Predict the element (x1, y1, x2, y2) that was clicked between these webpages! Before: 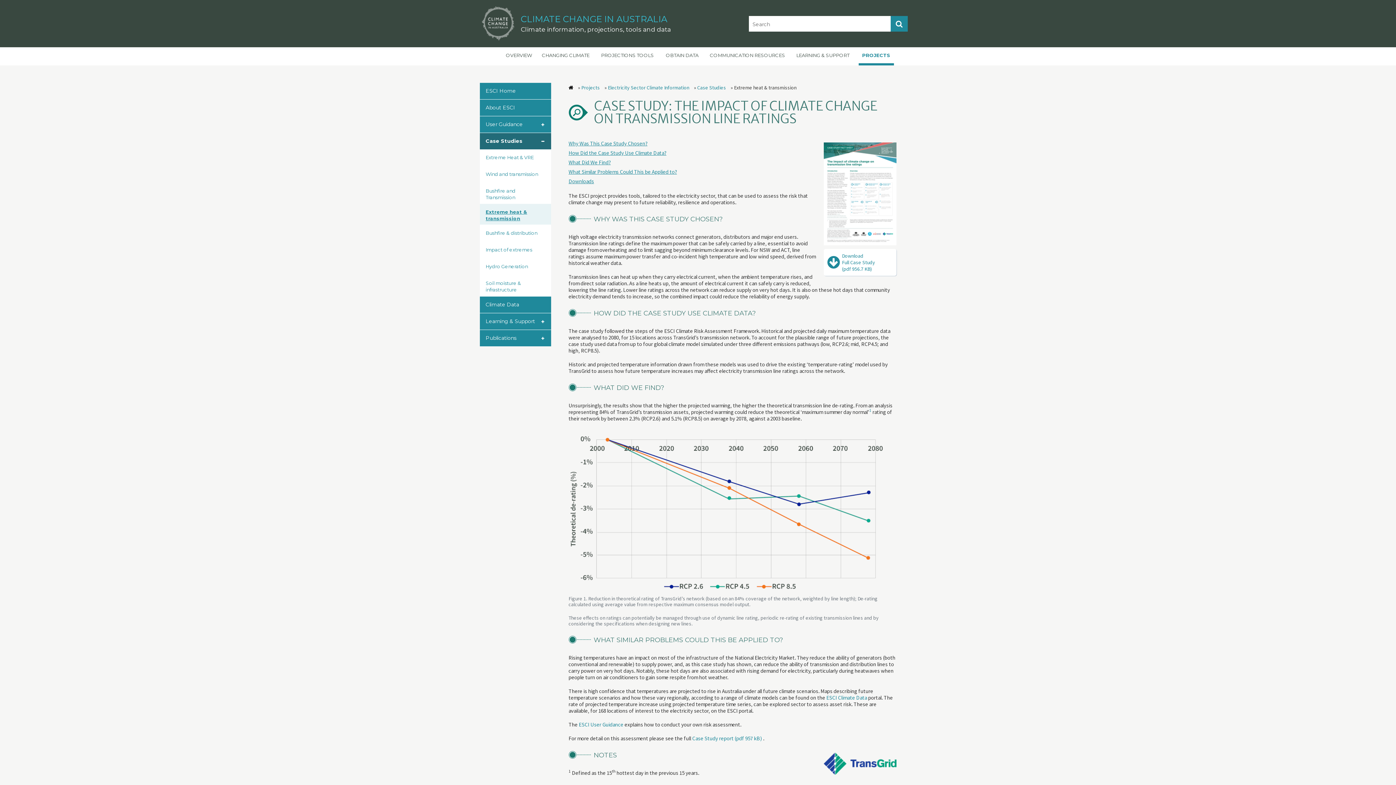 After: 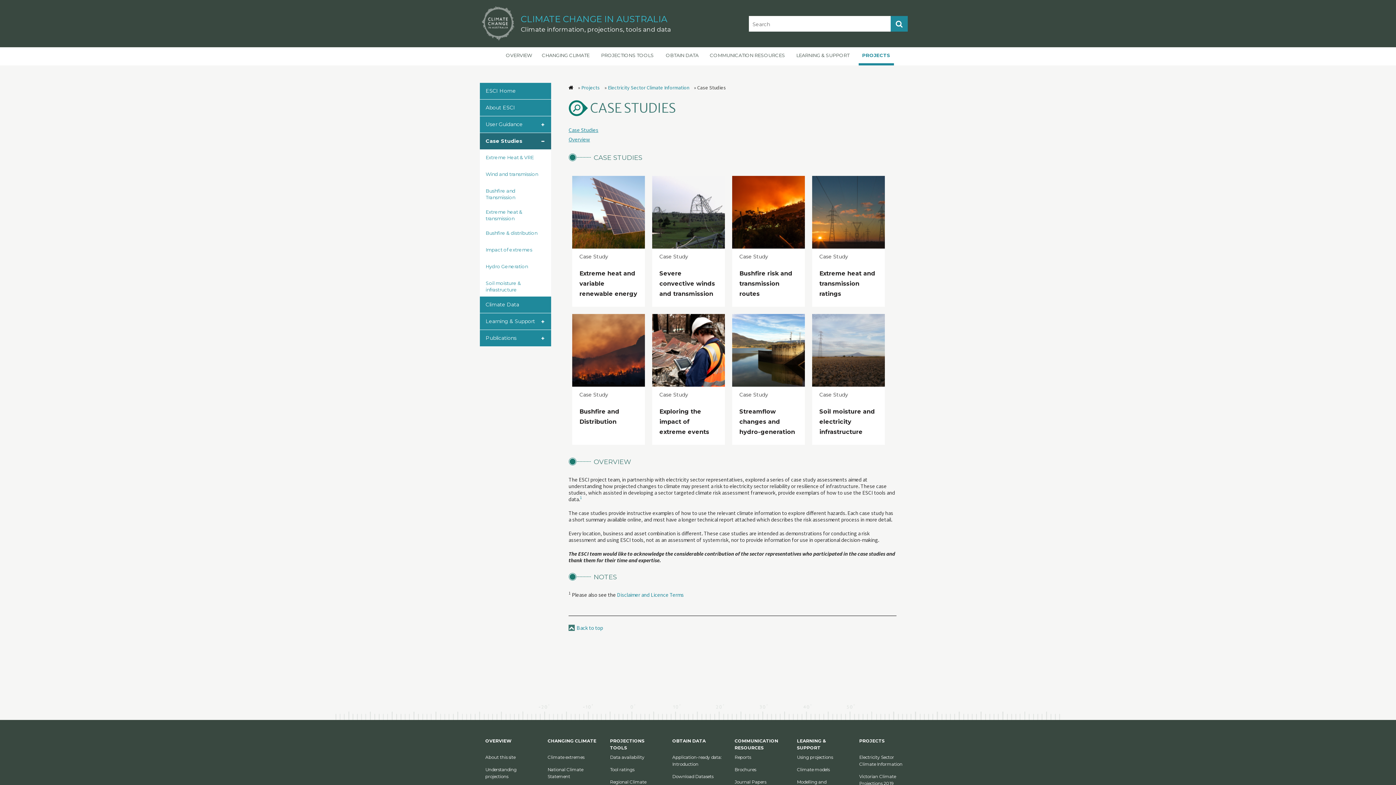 Action: bbox: (485, 137, 522, 144) label: Case Studies